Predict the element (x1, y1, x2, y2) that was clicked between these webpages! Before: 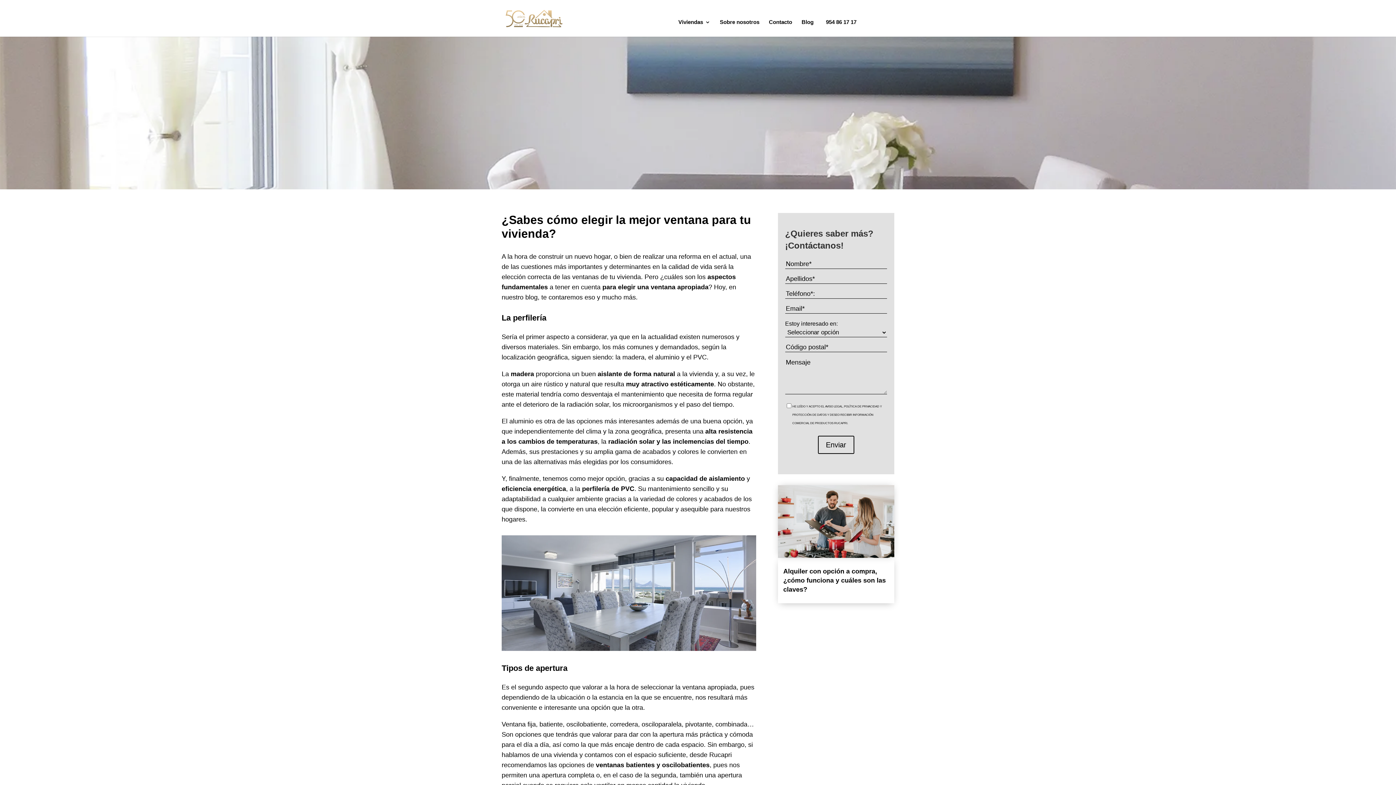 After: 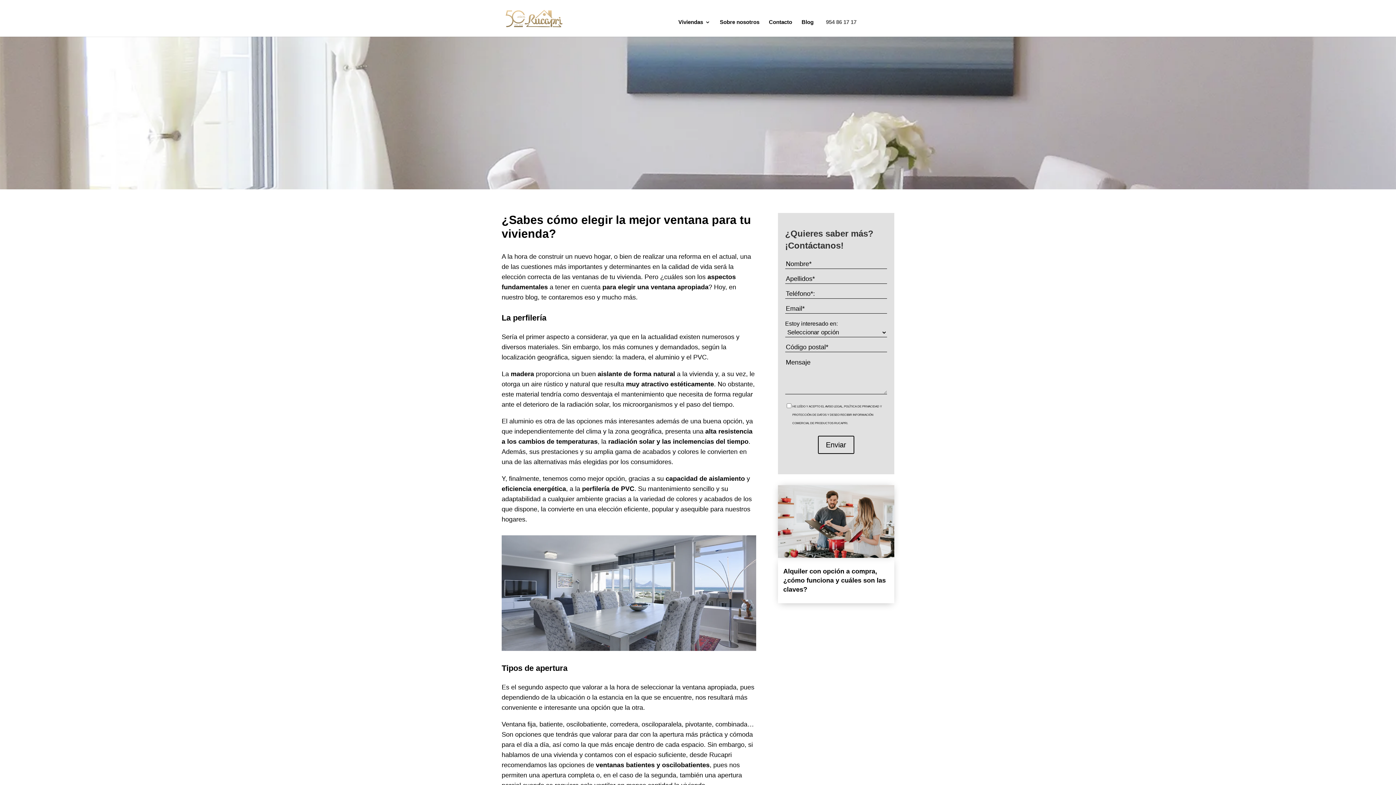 Action: label:   954 86 17 17 bbox: (823, 19, 856, 36)